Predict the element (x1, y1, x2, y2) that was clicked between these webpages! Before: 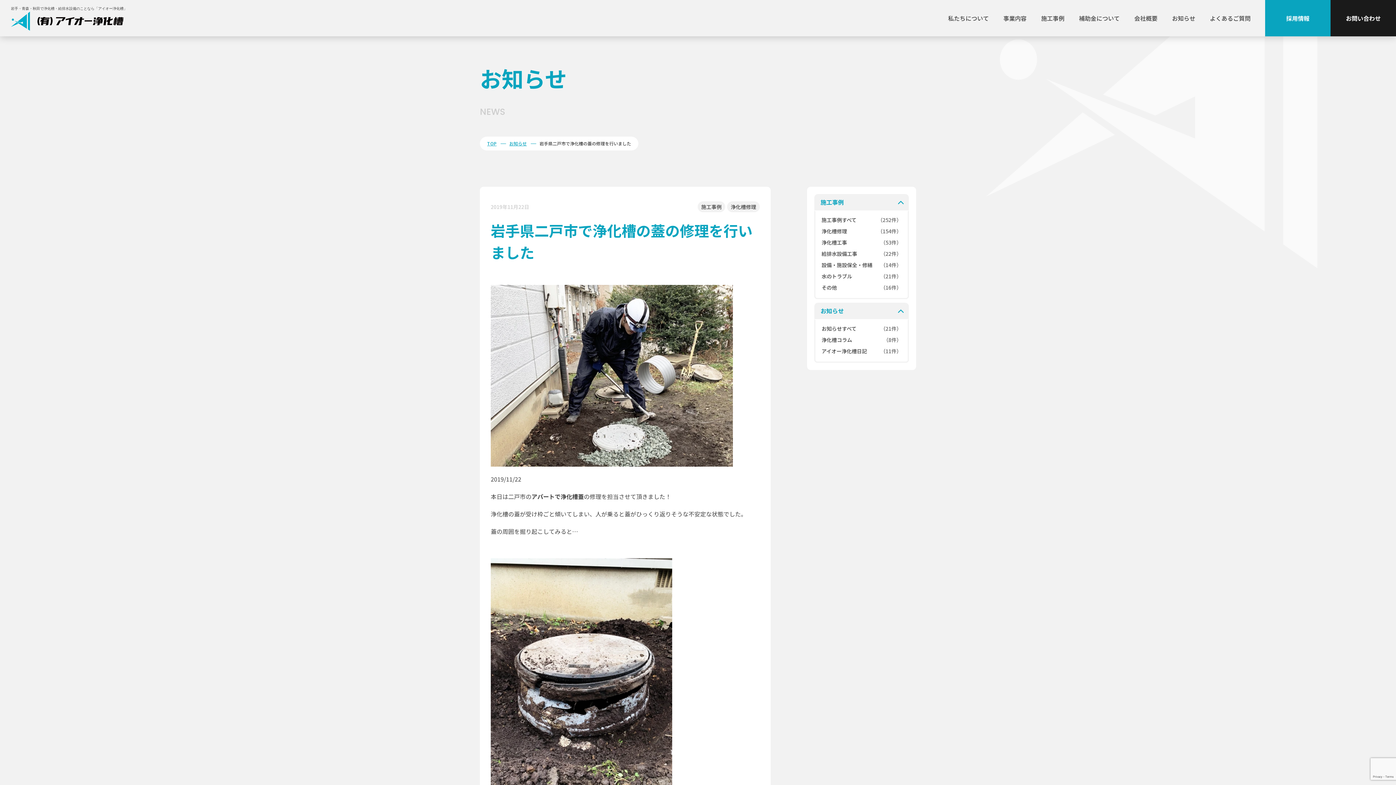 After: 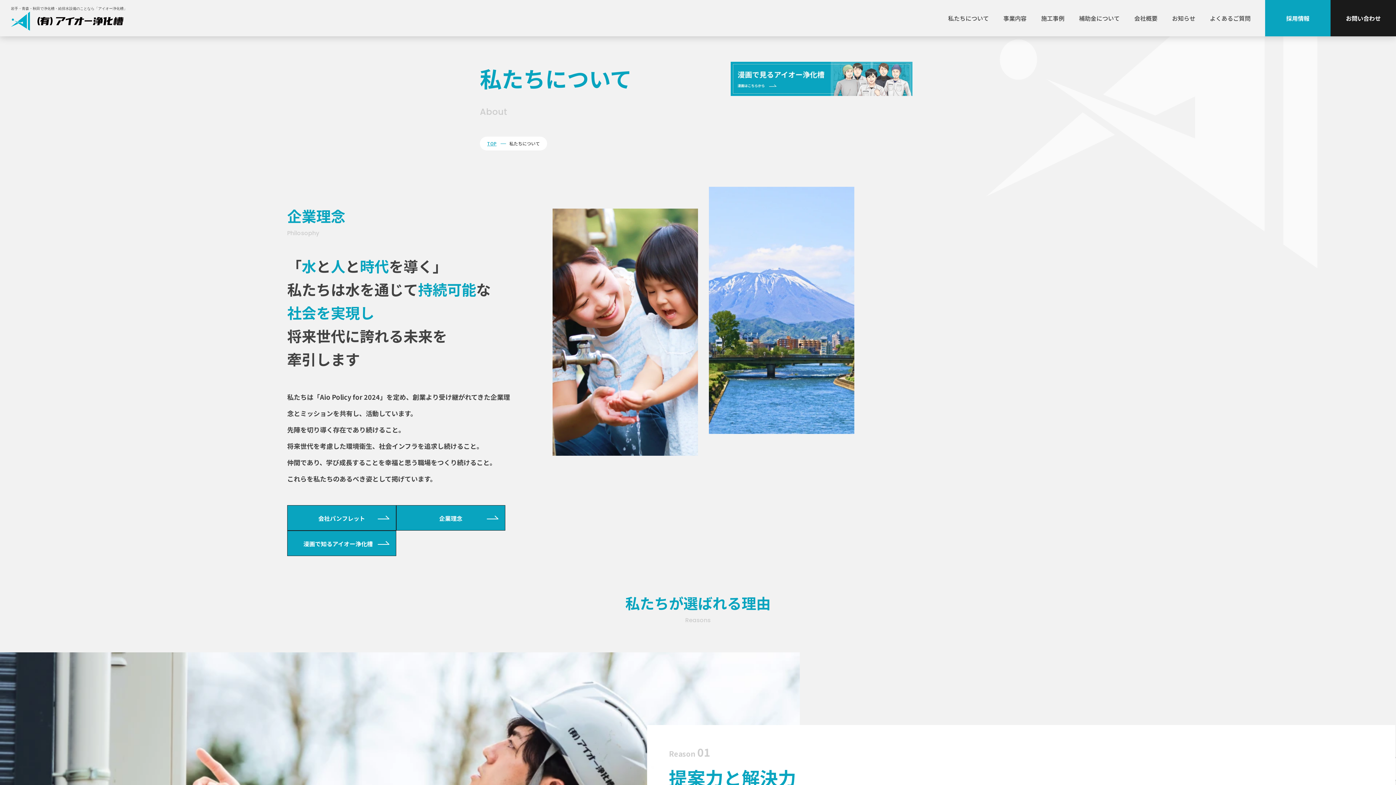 Action: bbox: (941, 0, 996, 36) label: 私たちについて